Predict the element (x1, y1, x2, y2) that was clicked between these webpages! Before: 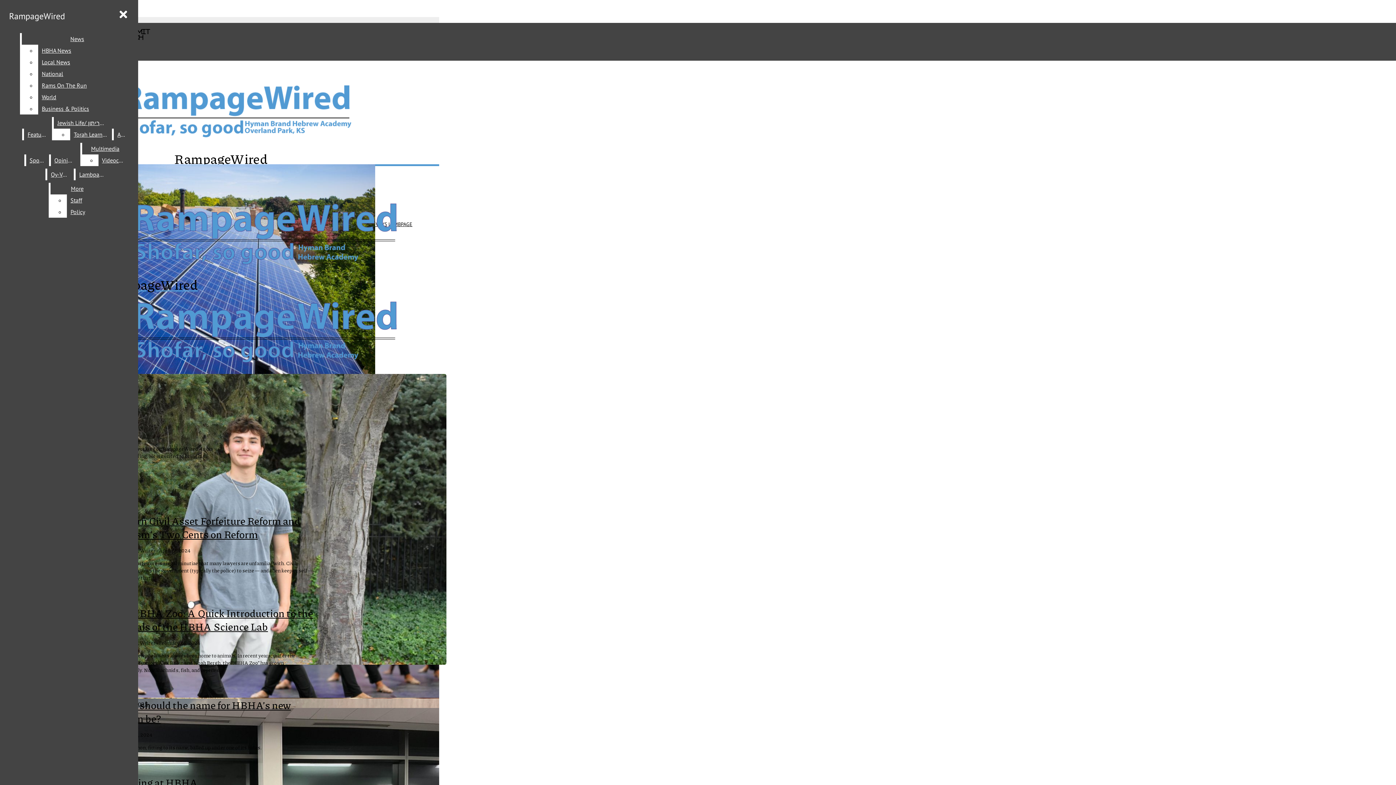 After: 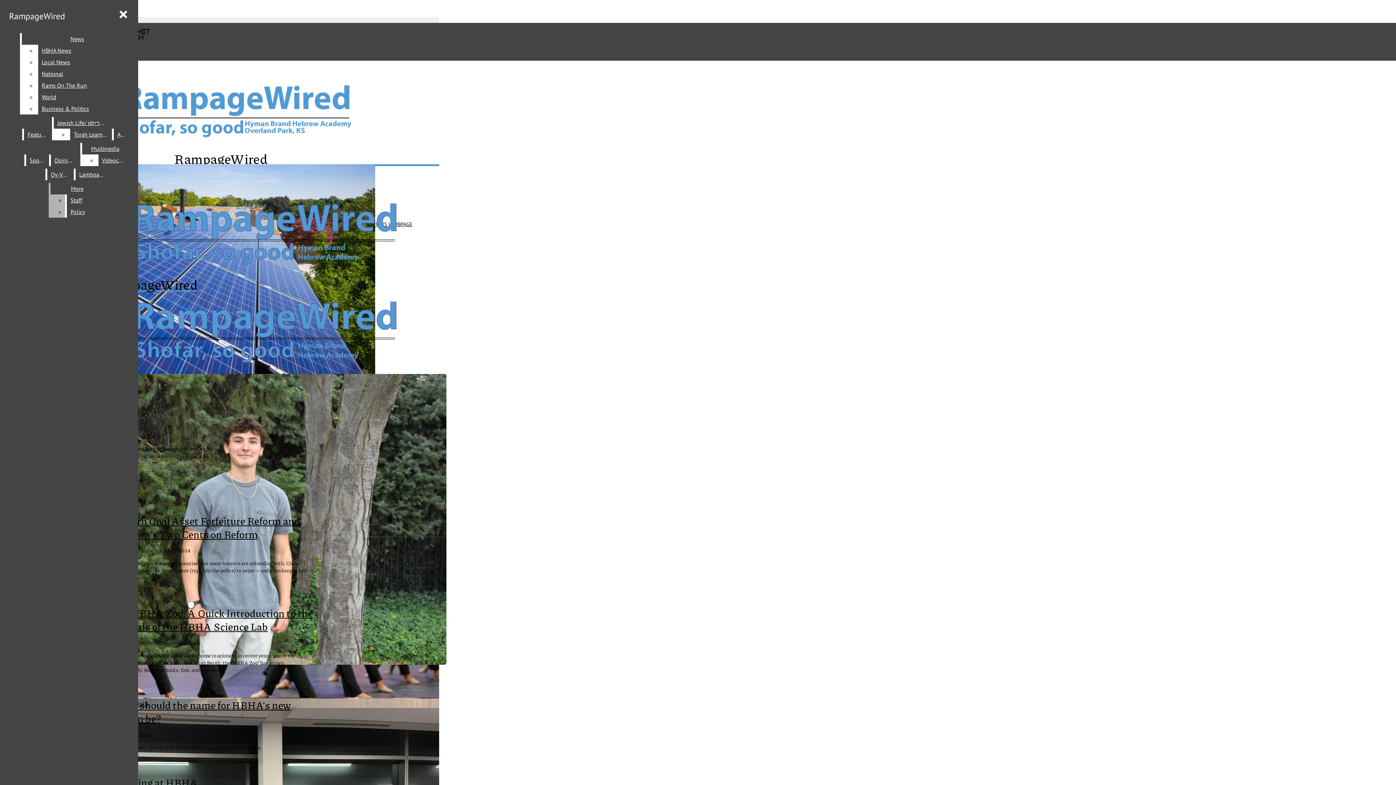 Action: bbox: (66, 206, 104, 217) label: Policy